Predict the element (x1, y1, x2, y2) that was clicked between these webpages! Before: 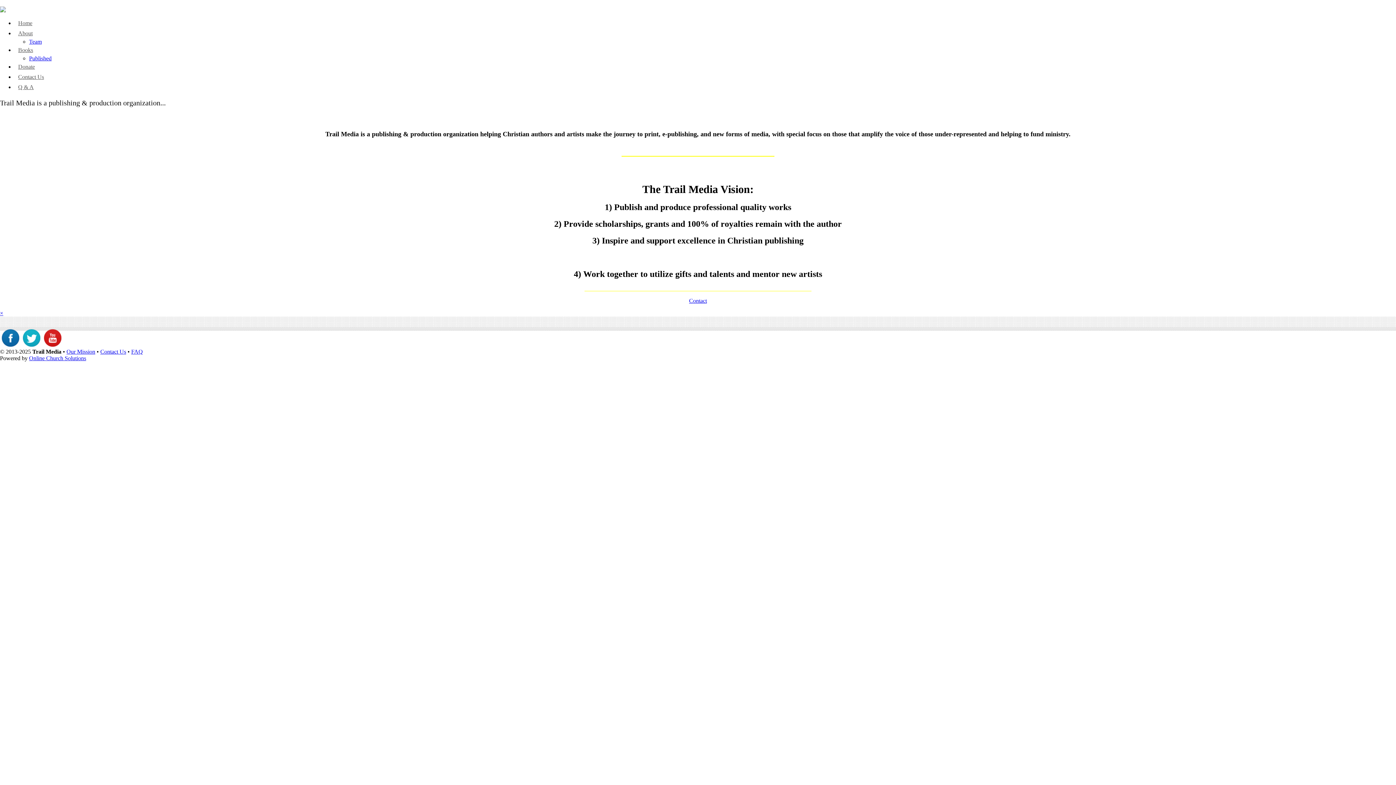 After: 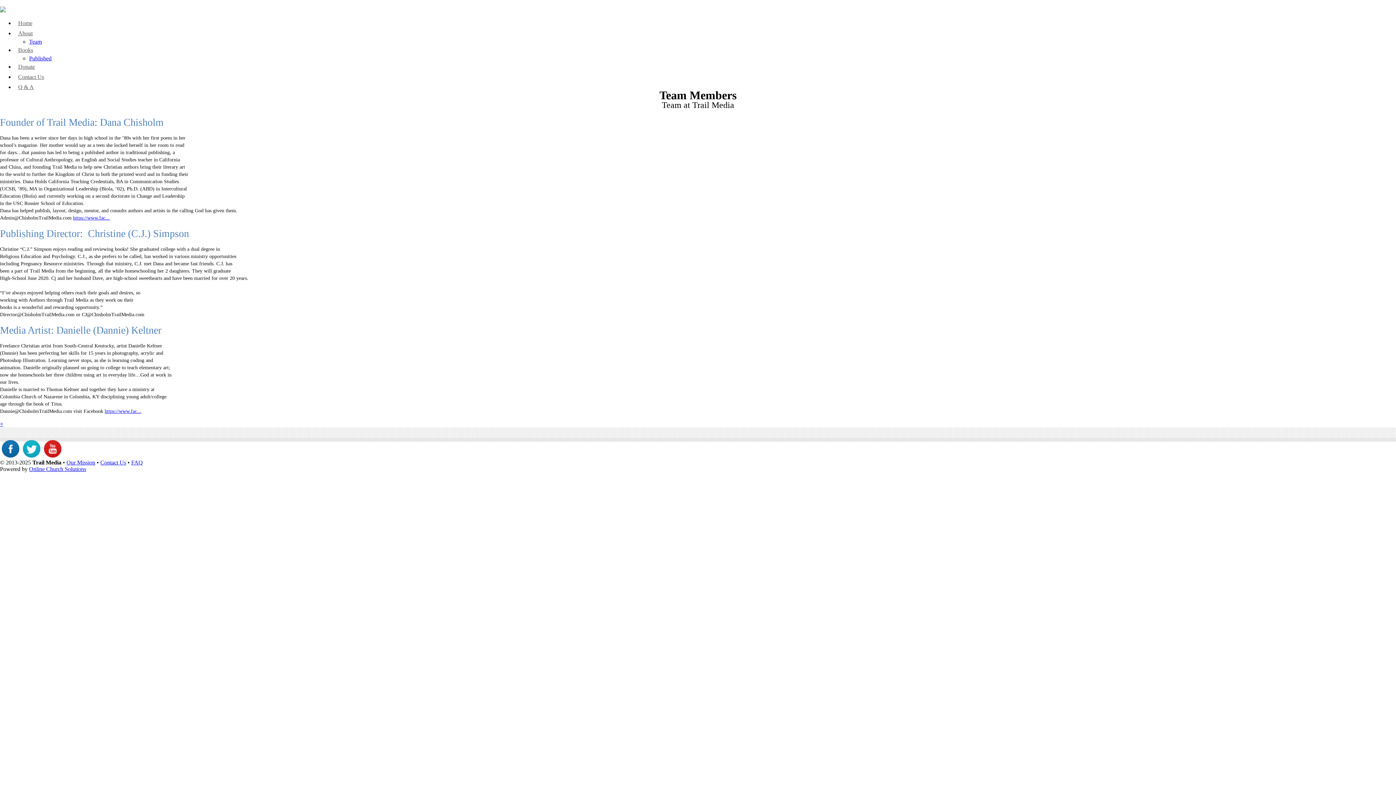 Action: label: Team bbox: (29, 38, 41, 44)